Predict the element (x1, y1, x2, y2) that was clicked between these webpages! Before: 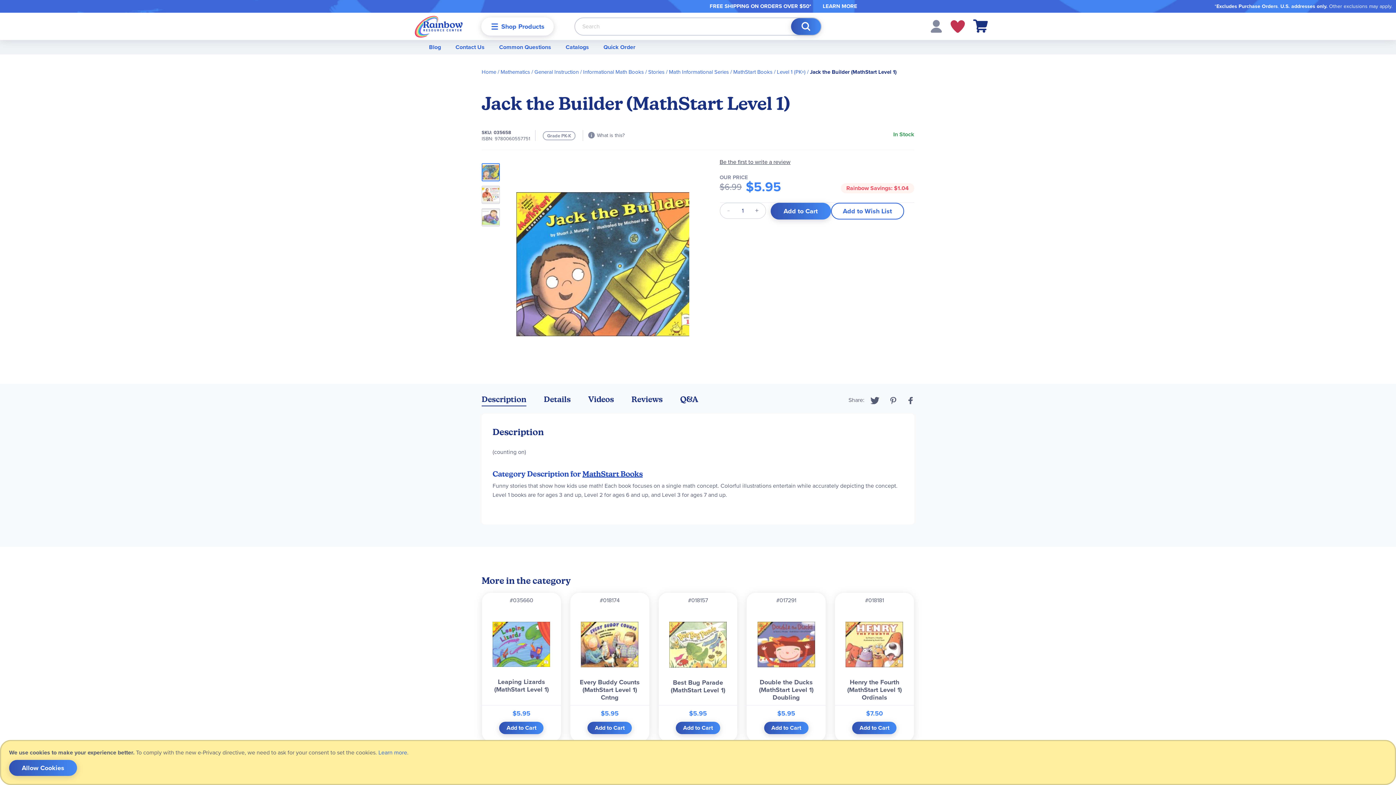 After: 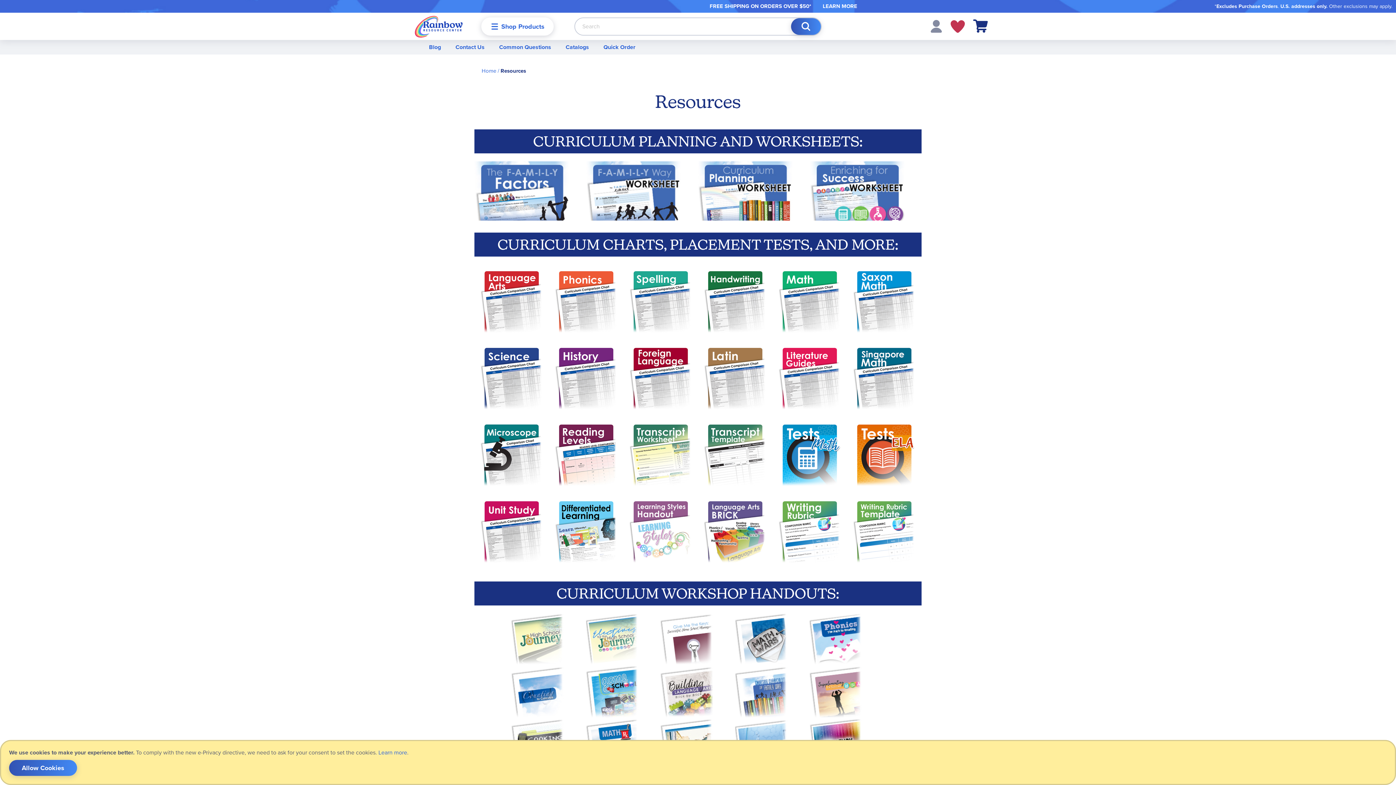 Action: label: Resources bbox: (621, 735, 647, 744)